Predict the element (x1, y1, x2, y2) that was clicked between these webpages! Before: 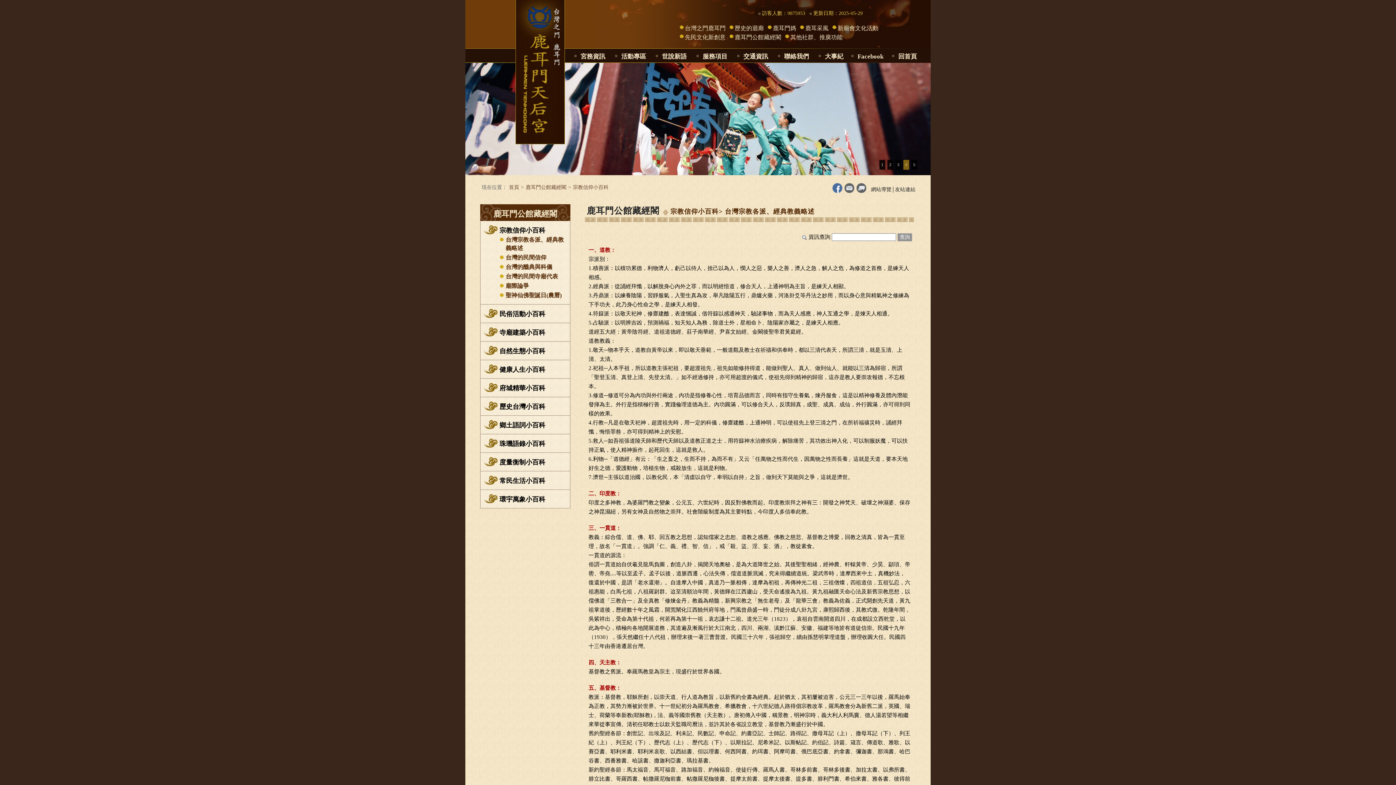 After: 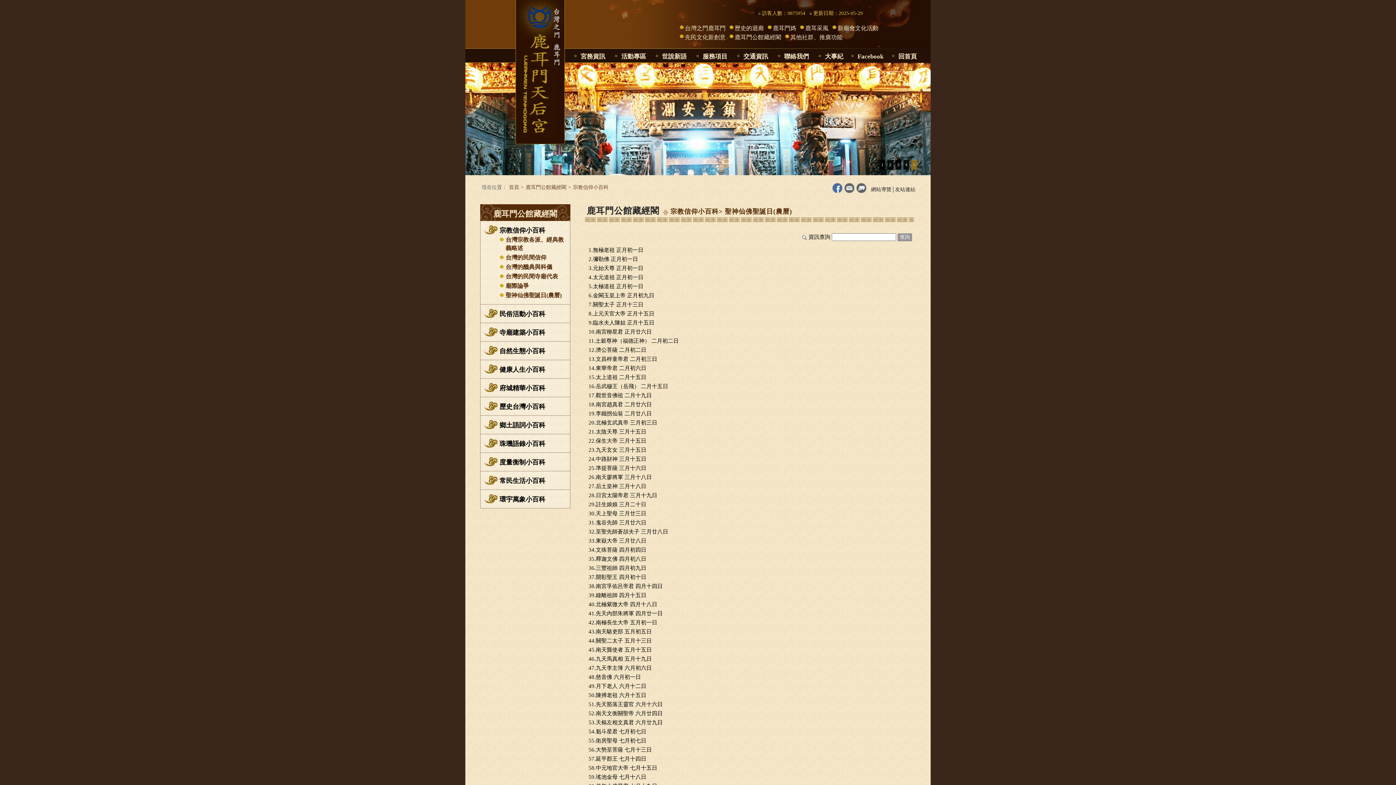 Action: bbox: (505, 292, 561, 298) label: 聖神仙佛聖誕日(農曆)